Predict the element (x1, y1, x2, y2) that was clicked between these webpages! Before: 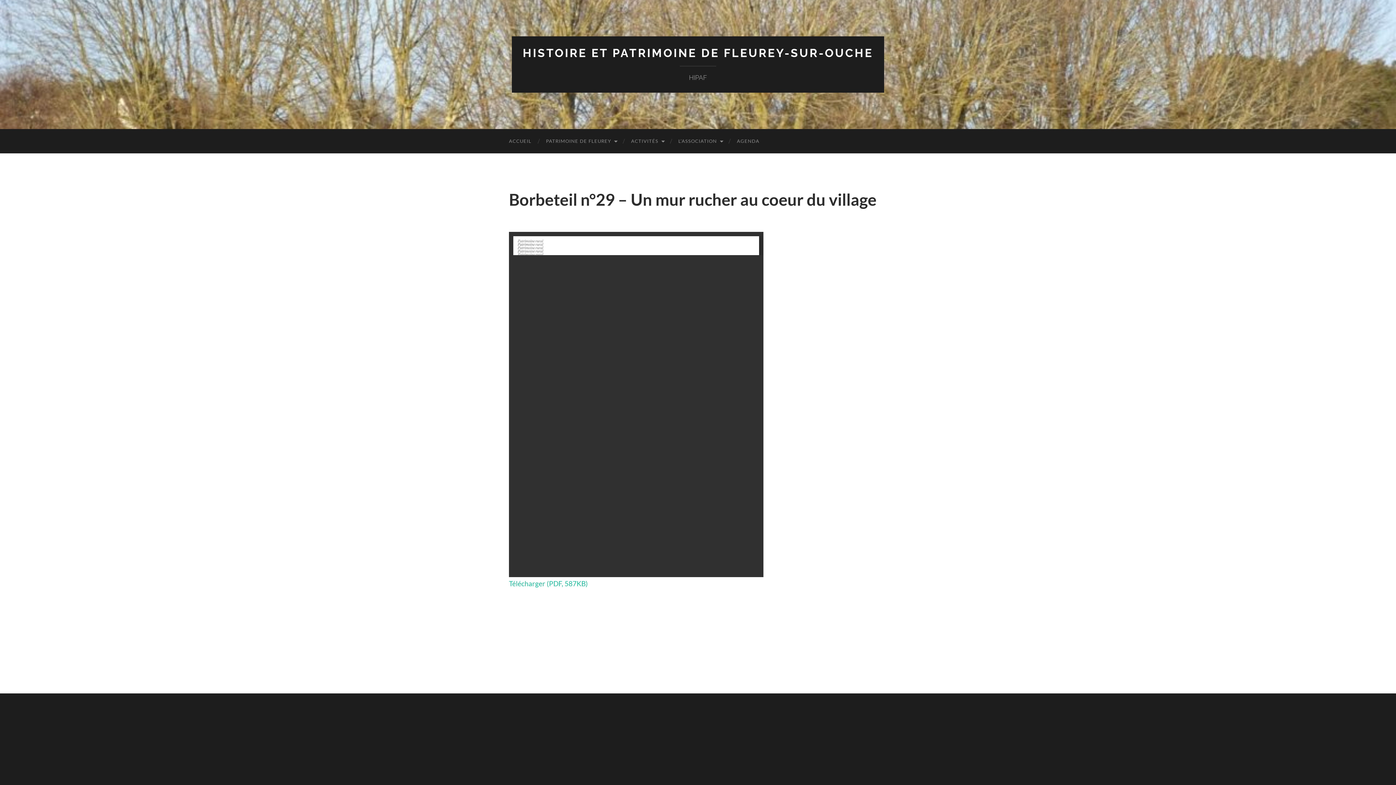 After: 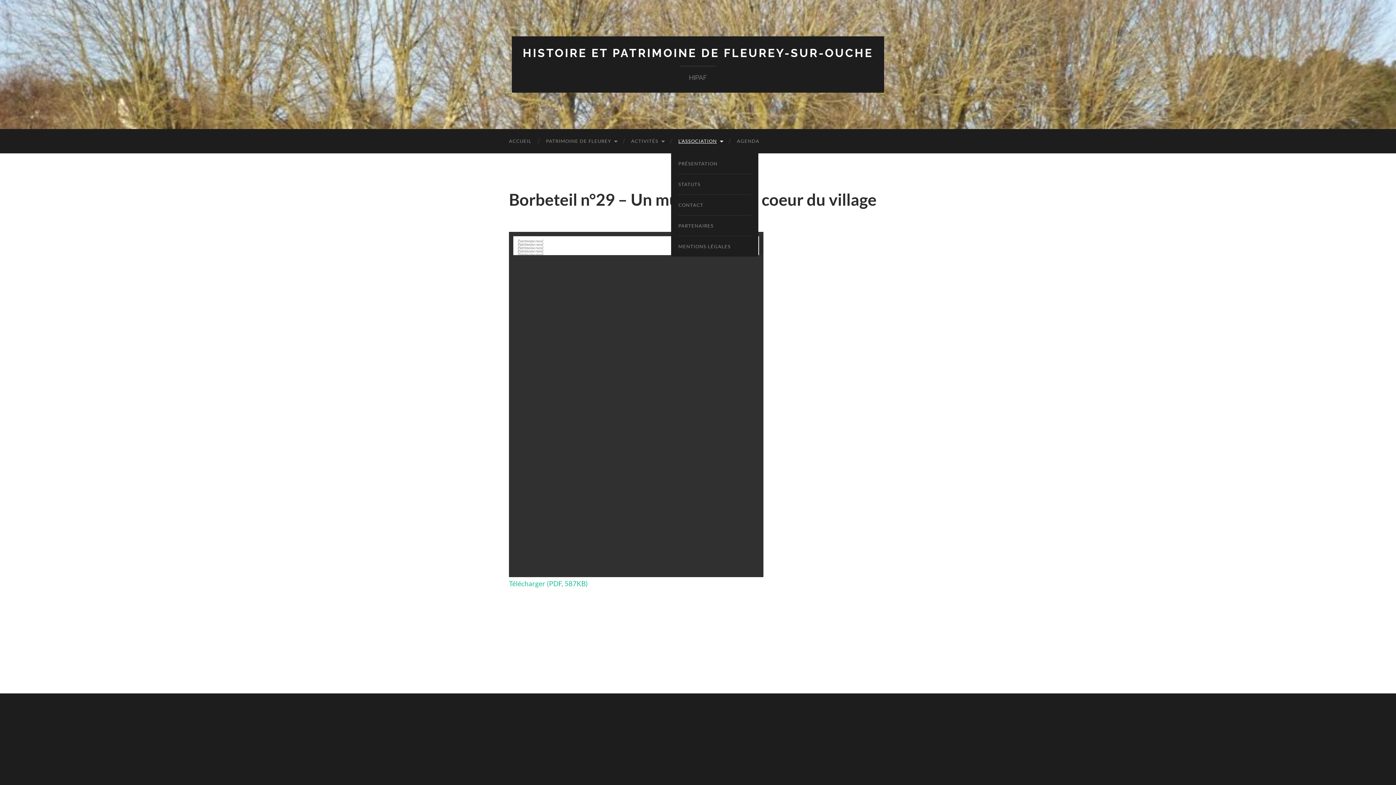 Action: label: L’ASSOCIATION bbox: (671, 129, 729, 153)